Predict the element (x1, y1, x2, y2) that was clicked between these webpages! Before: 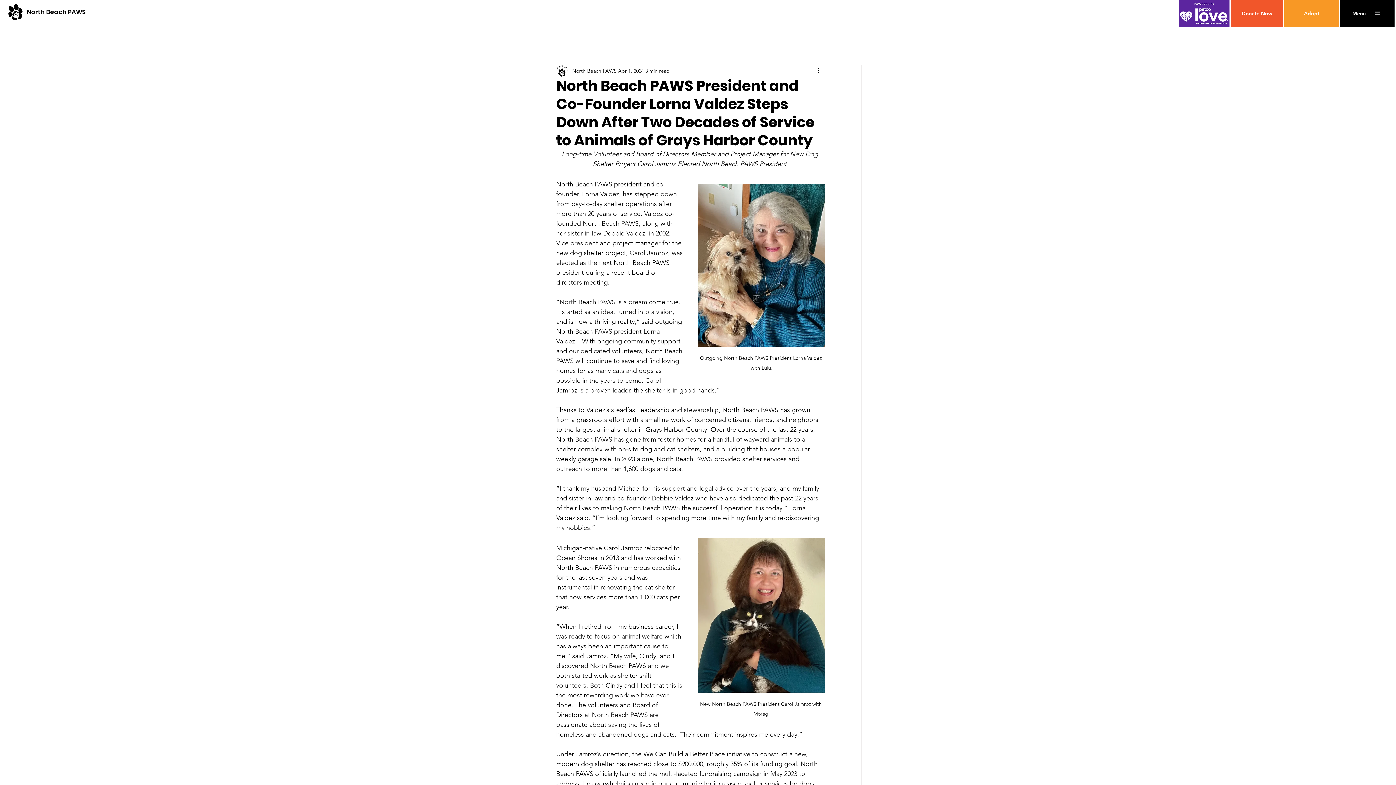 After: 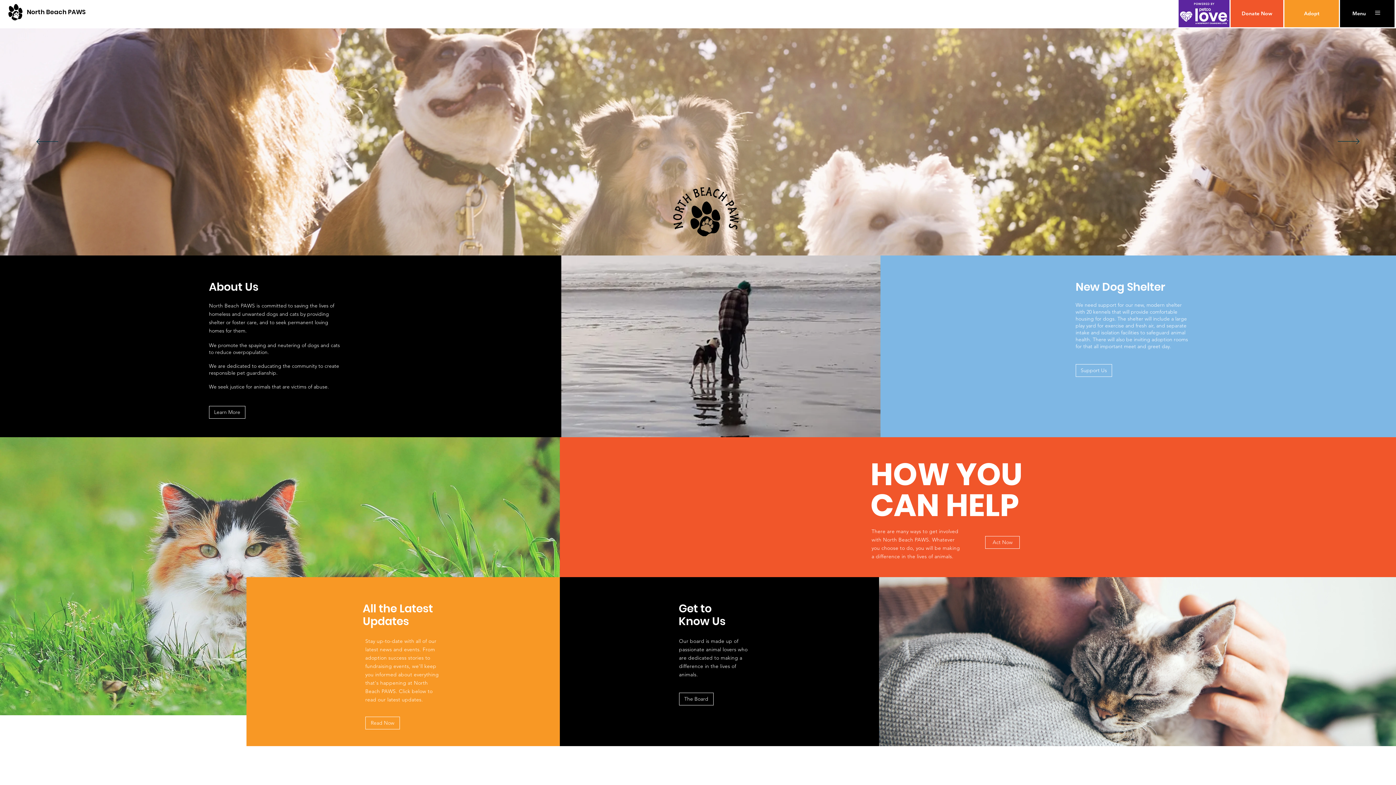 Action: bbox: (26, 4, 85, 20) label: North Beach PAWS